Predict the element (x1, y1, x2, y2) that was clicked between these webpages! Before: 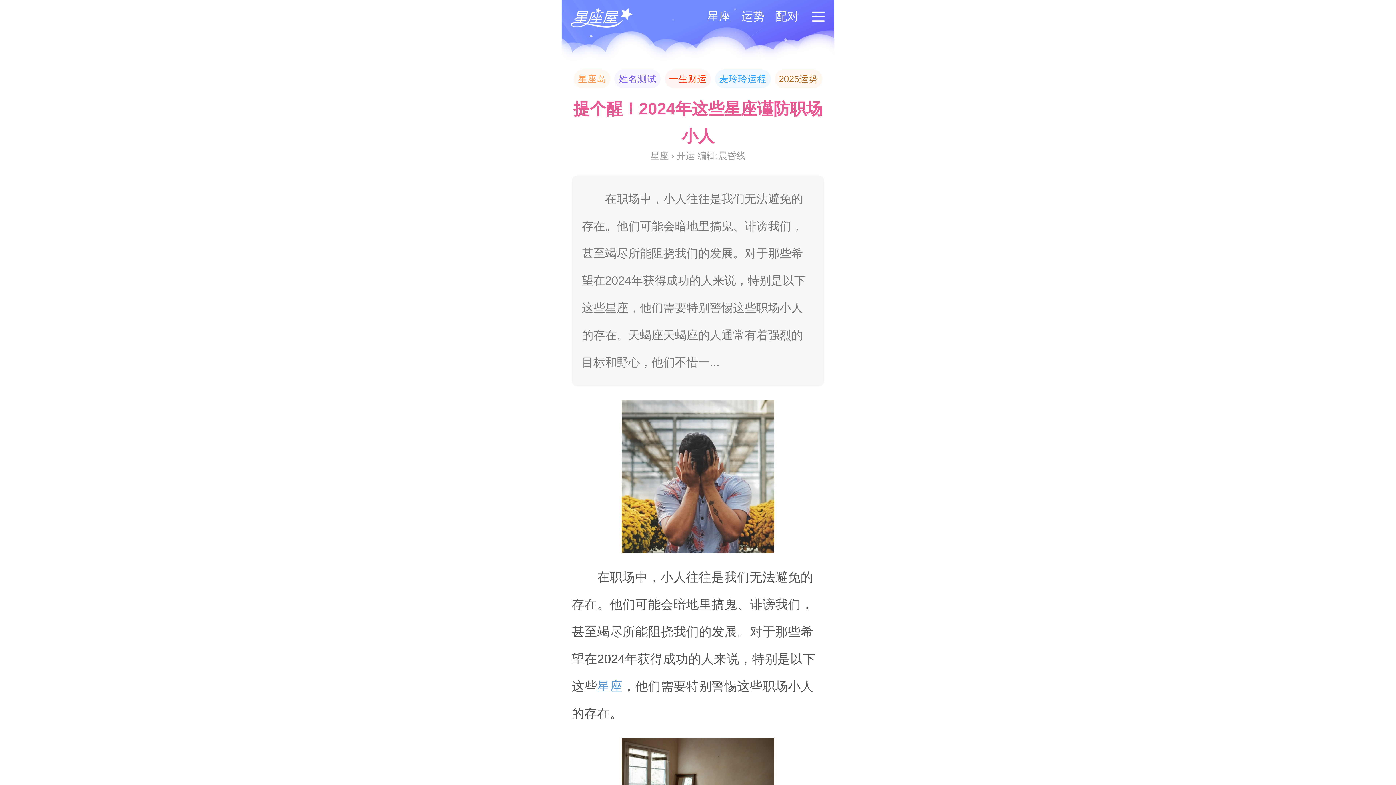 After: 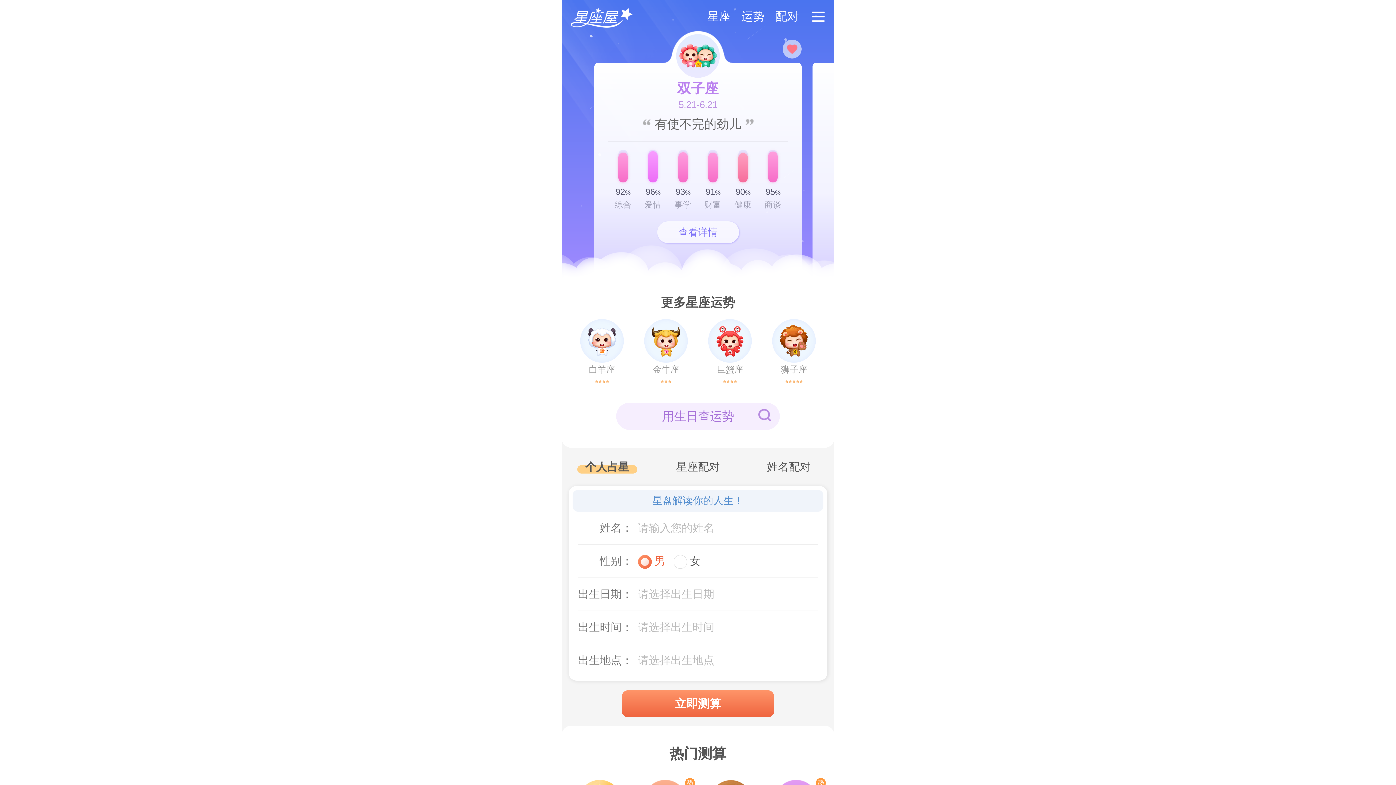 Action: label: 运势 bbox: (738, 9, 767, 22)